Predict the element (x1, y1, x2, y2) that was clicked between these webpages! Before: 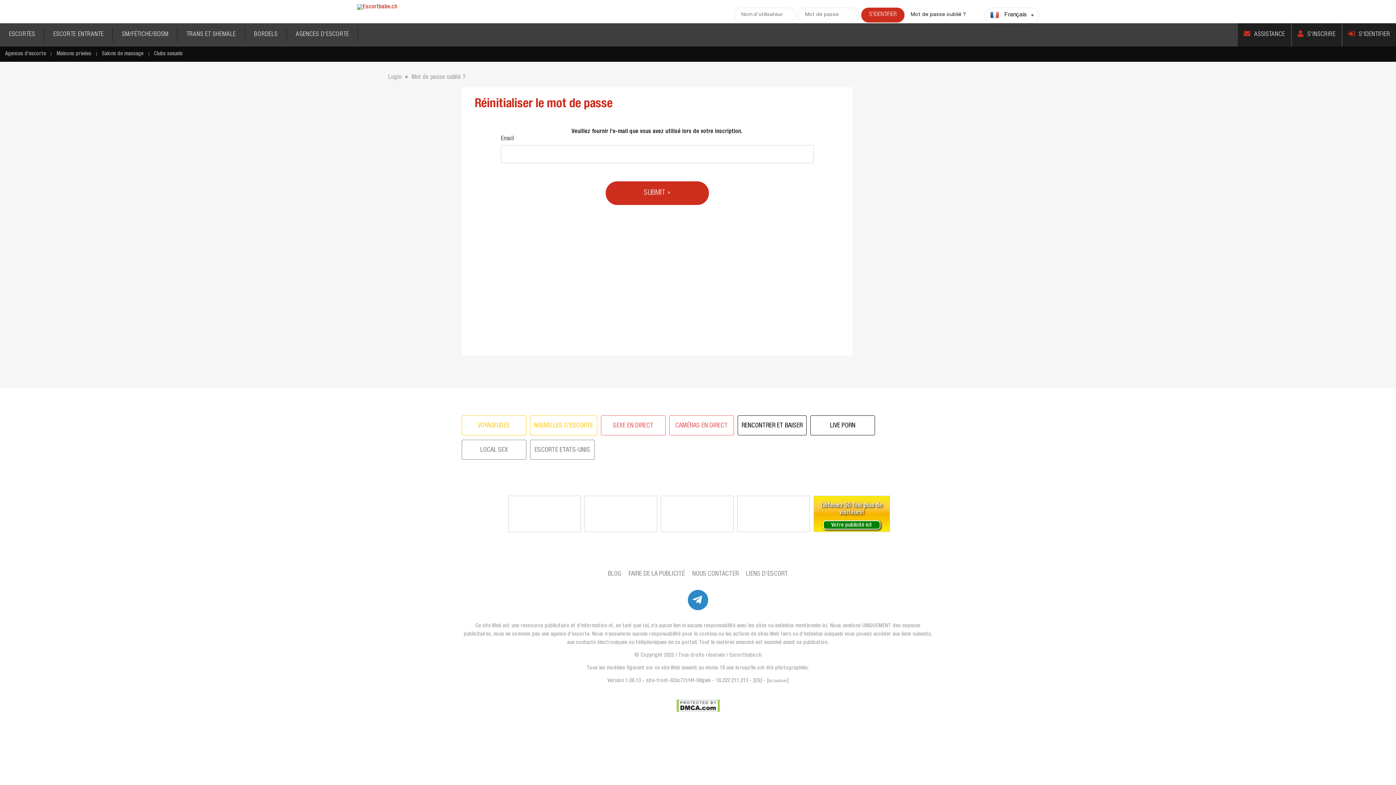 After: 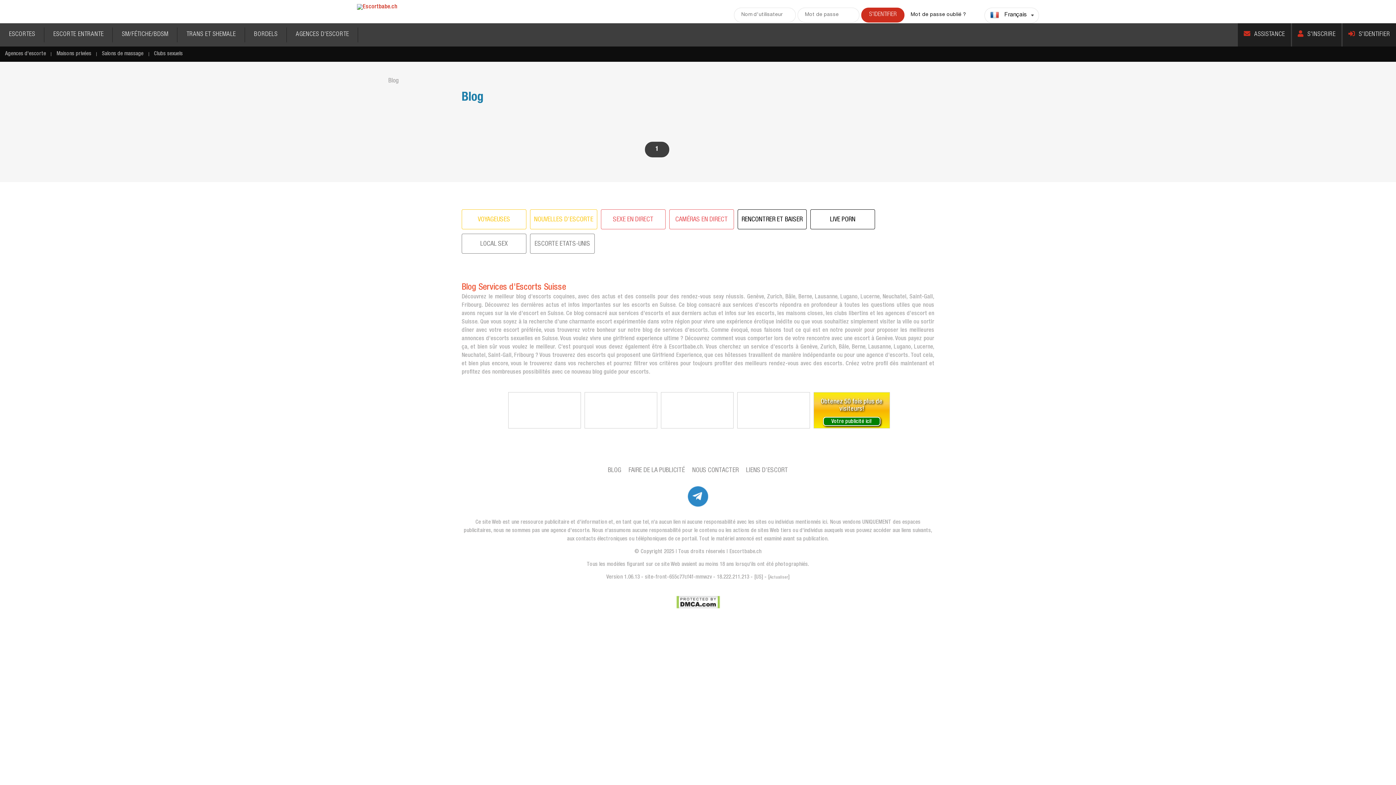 Action: label: BLOG bbox: (608, 571, 621, 577)